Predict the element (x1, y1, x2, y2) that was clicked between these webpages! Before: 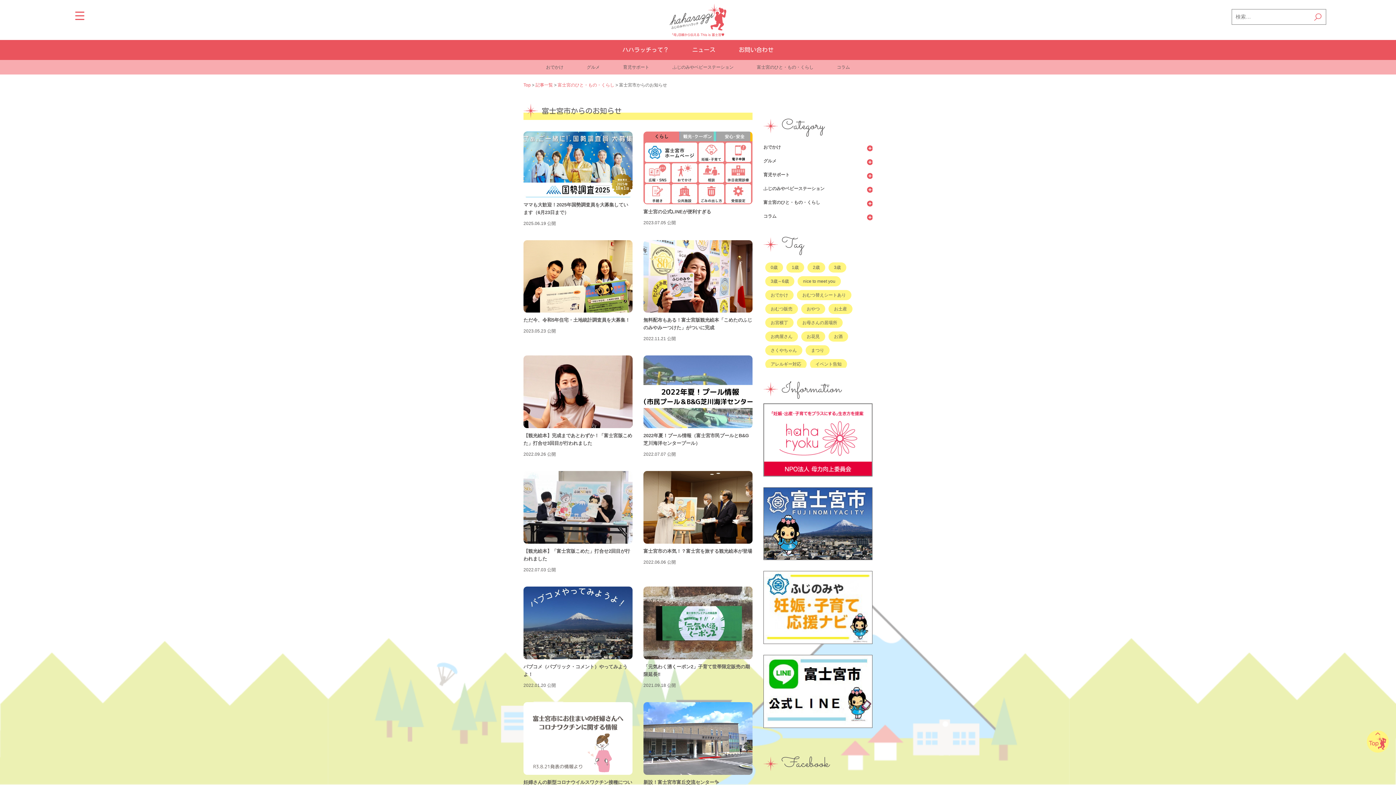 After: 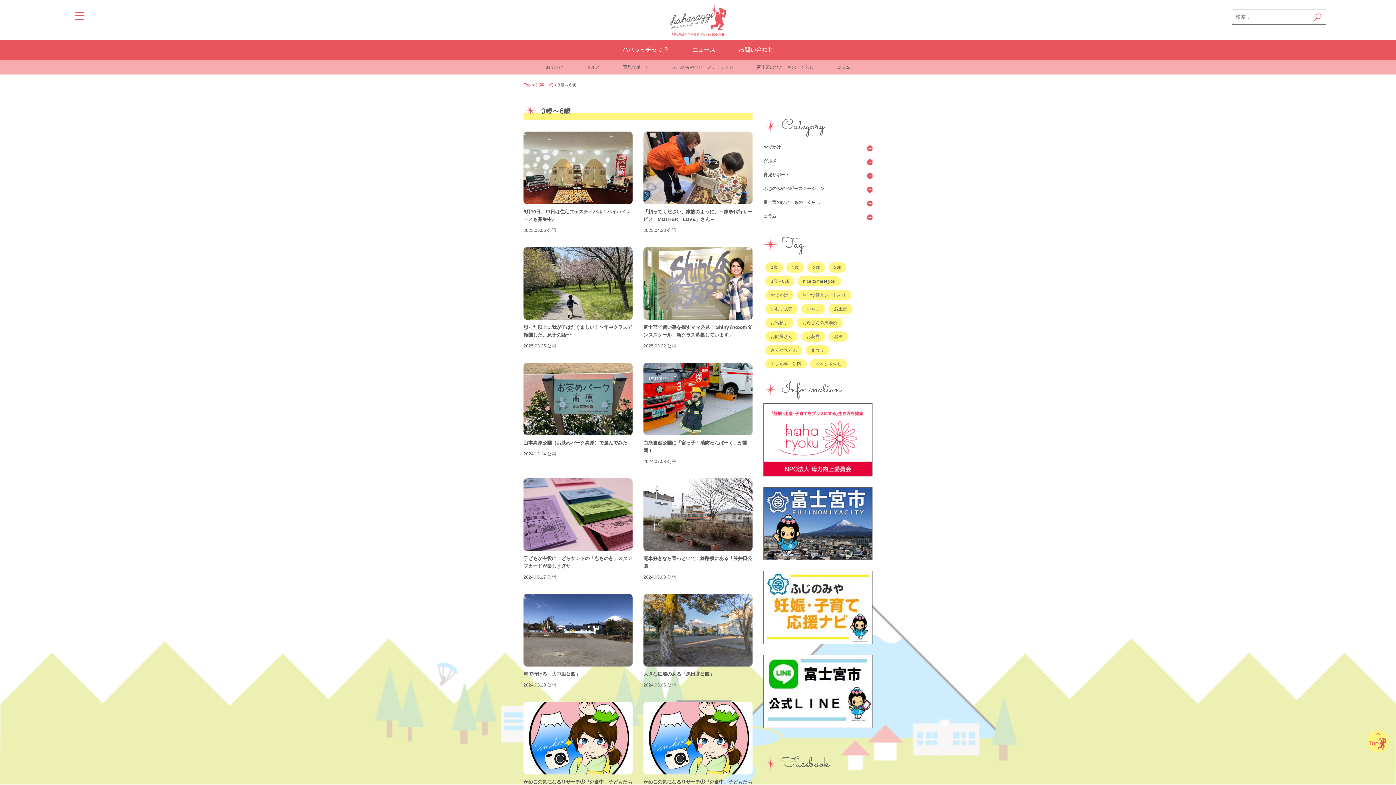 Action: bbox: (765, 276, 794, 286) label: 3歳～6歳 (89個の項目)